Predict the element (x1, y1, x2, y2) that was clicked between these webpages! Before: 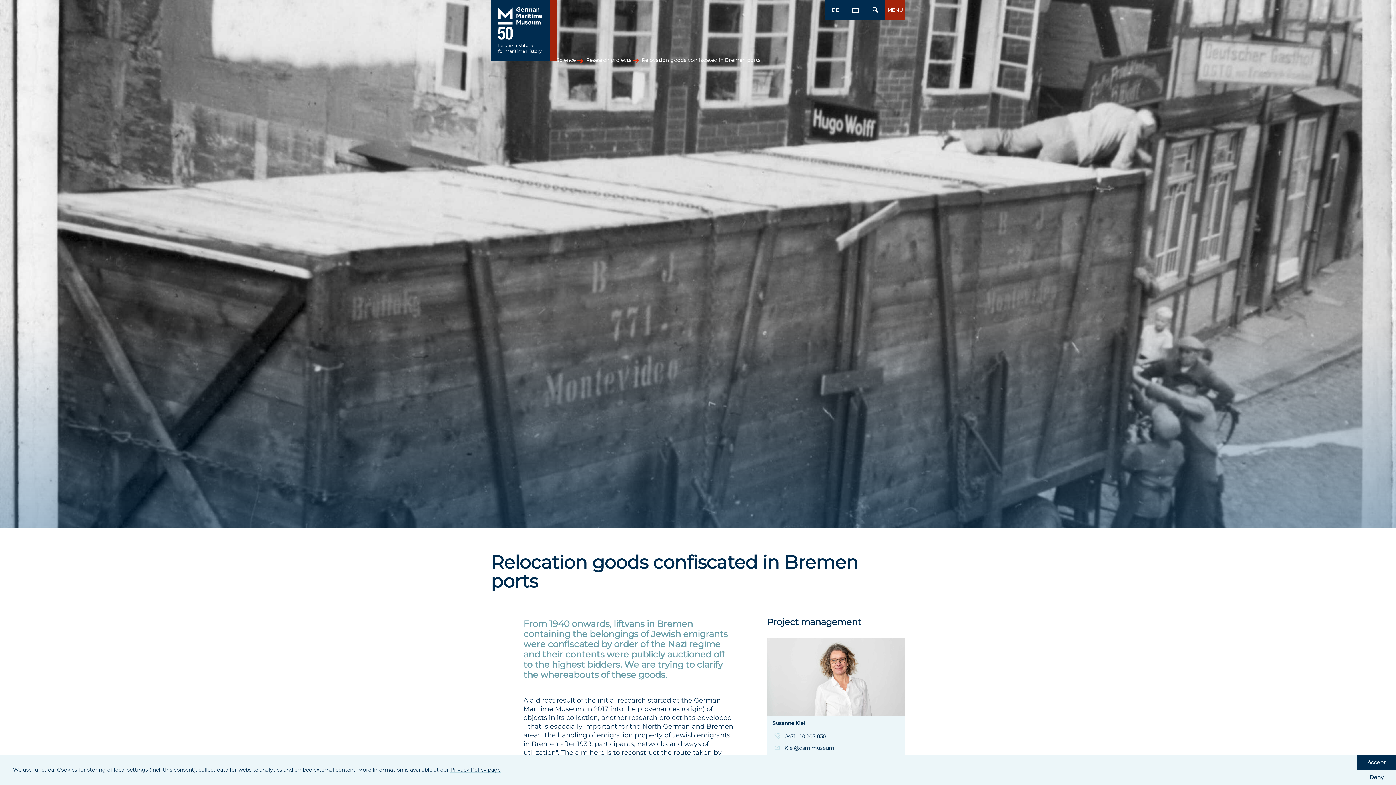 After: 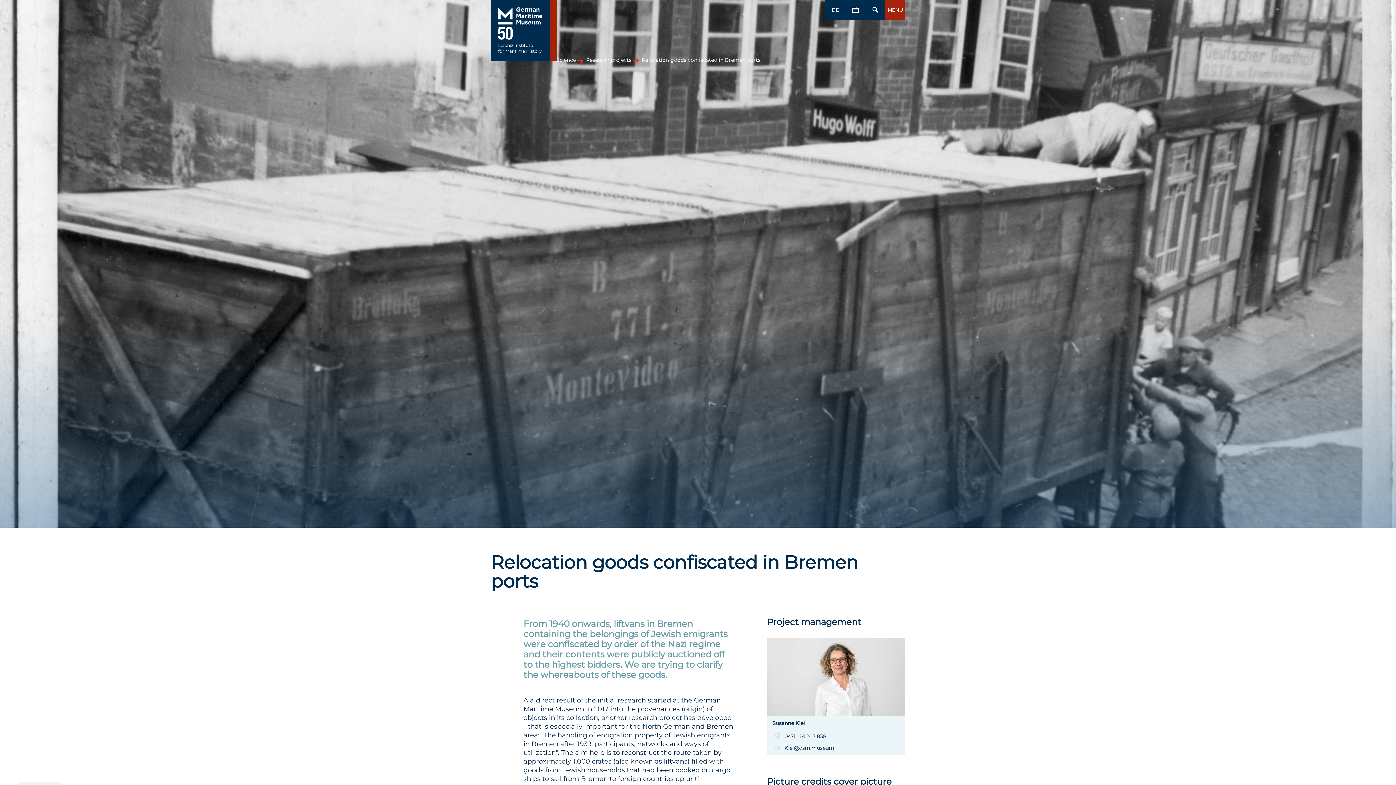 Action: label: Deny Cookies bbox: (1359, 770, 1394, 785)